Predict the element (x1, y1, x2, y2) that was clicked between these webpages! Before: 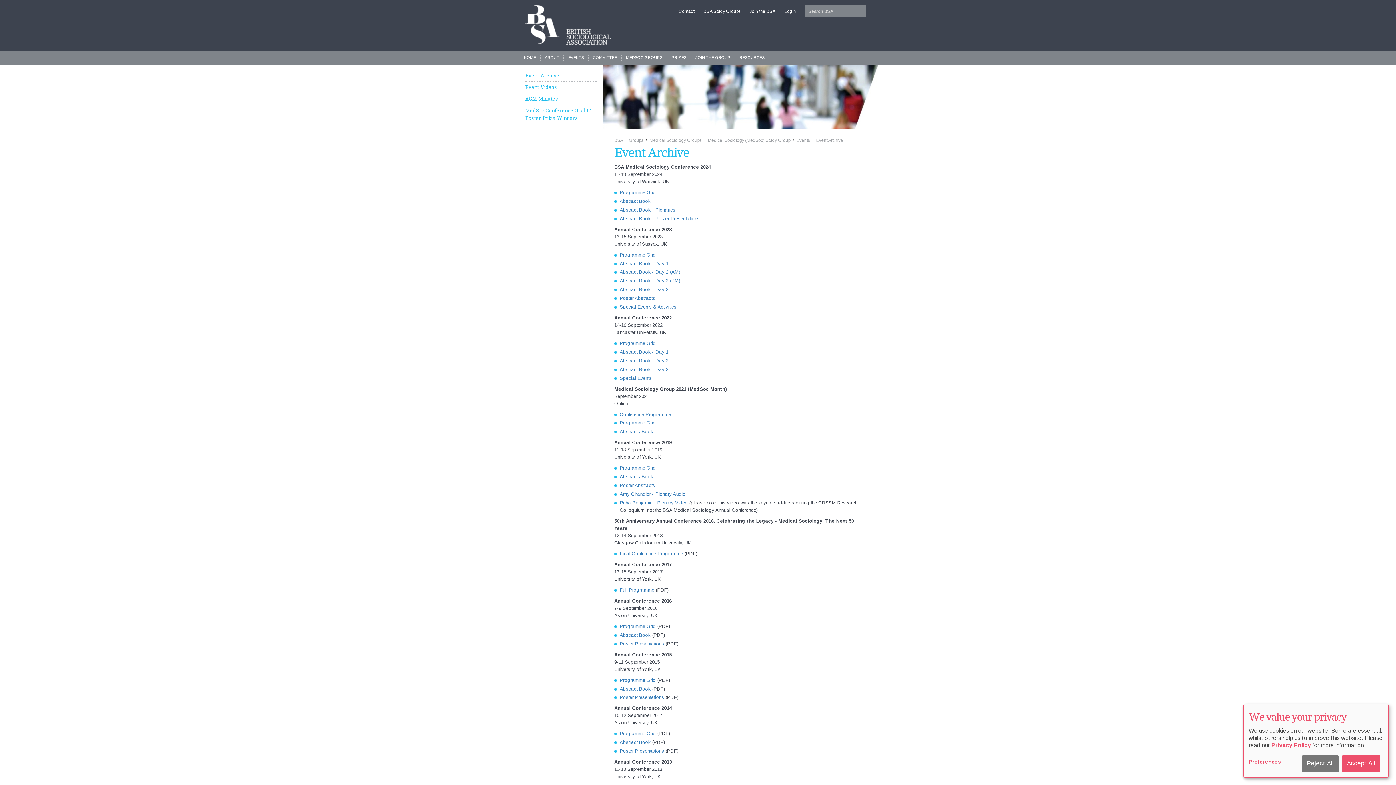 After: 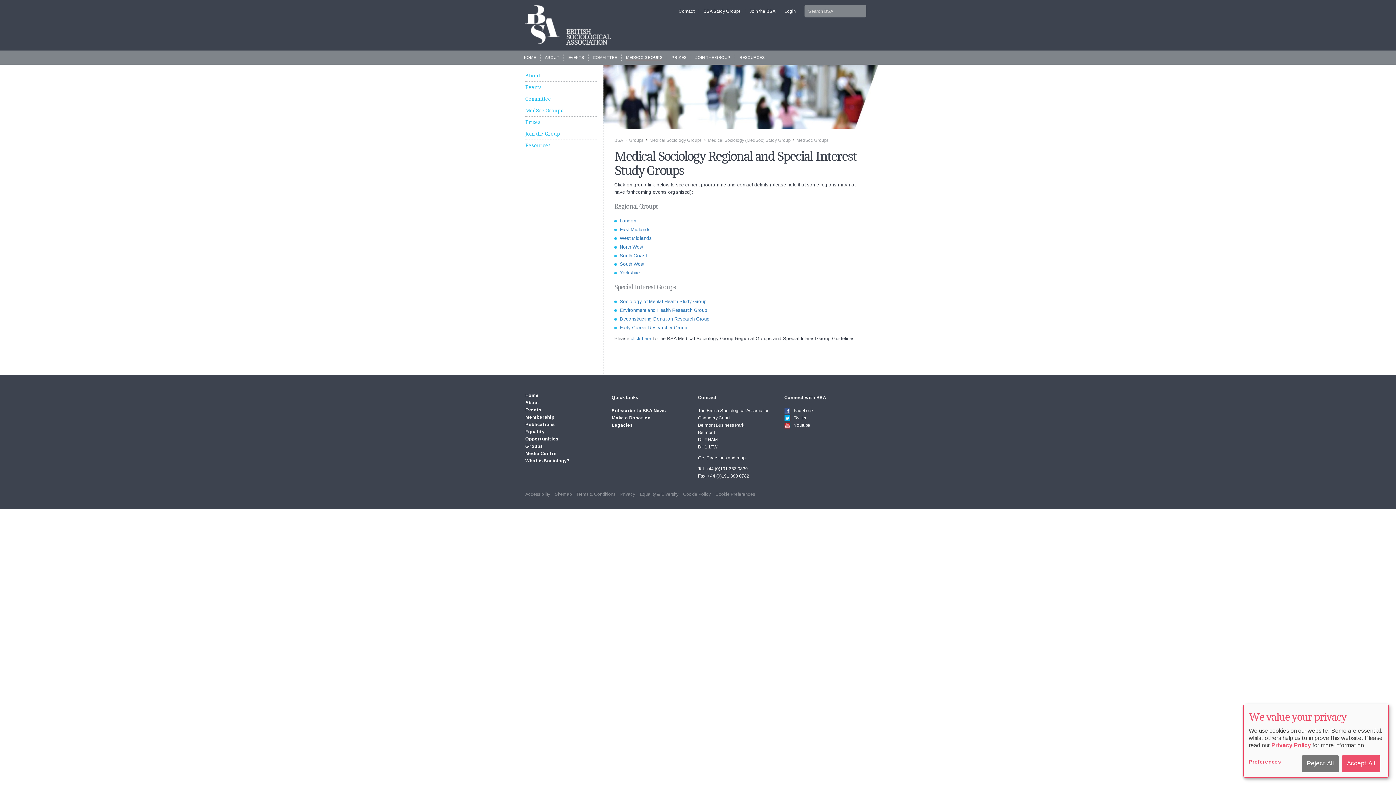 Action: label: MEDSOC GROUPS bbox: (626, 55, 662, 59)